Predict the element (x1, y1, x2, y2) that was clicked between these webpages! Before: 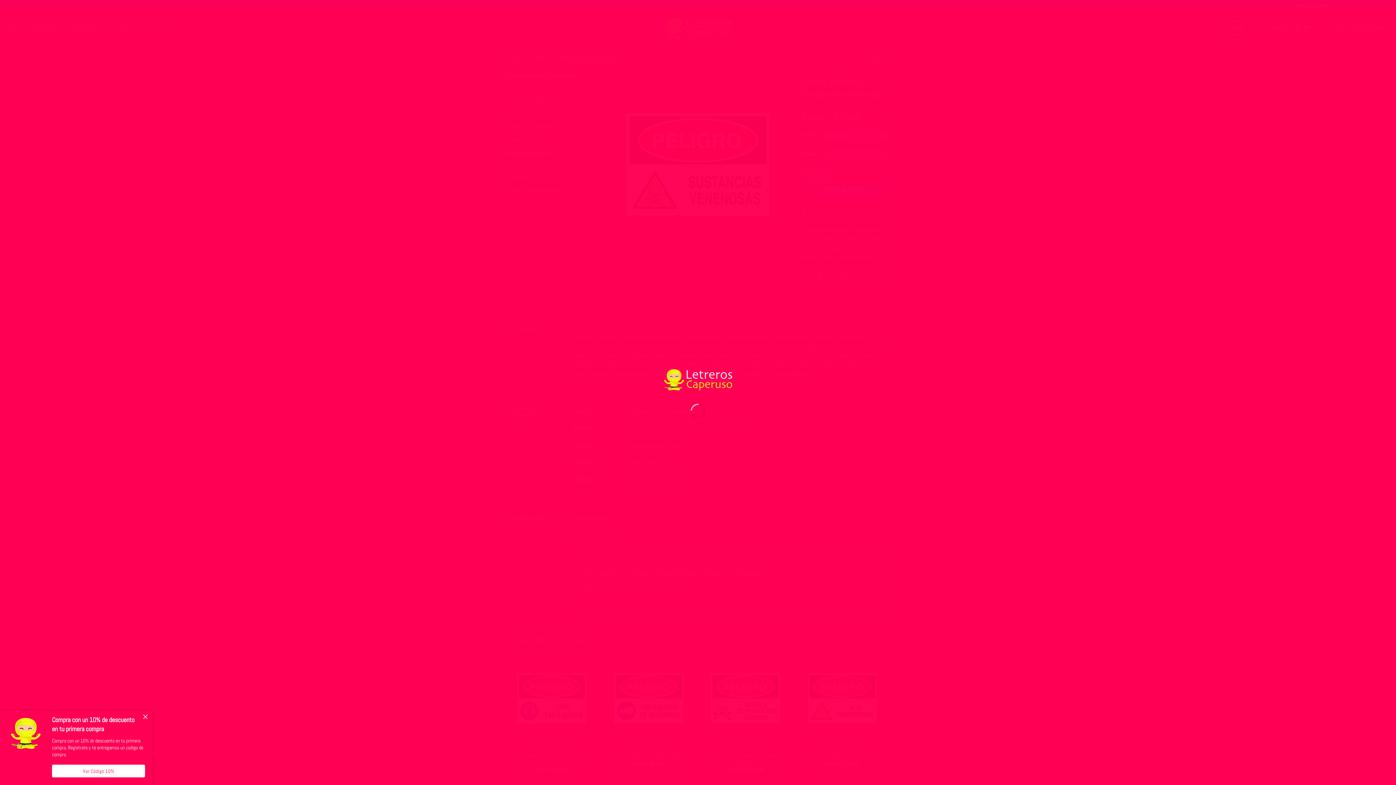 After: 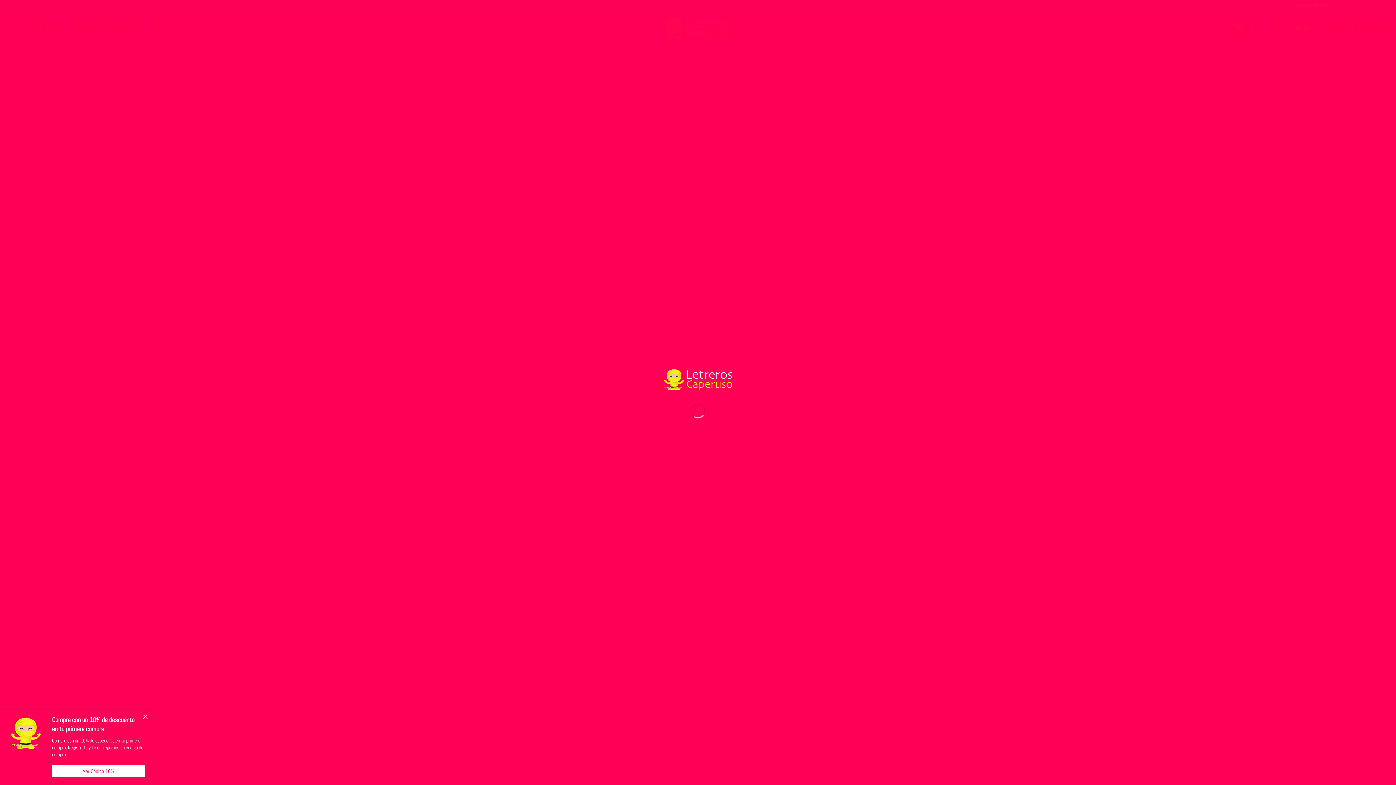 Action: bbox: (661, 366, 734, 393)